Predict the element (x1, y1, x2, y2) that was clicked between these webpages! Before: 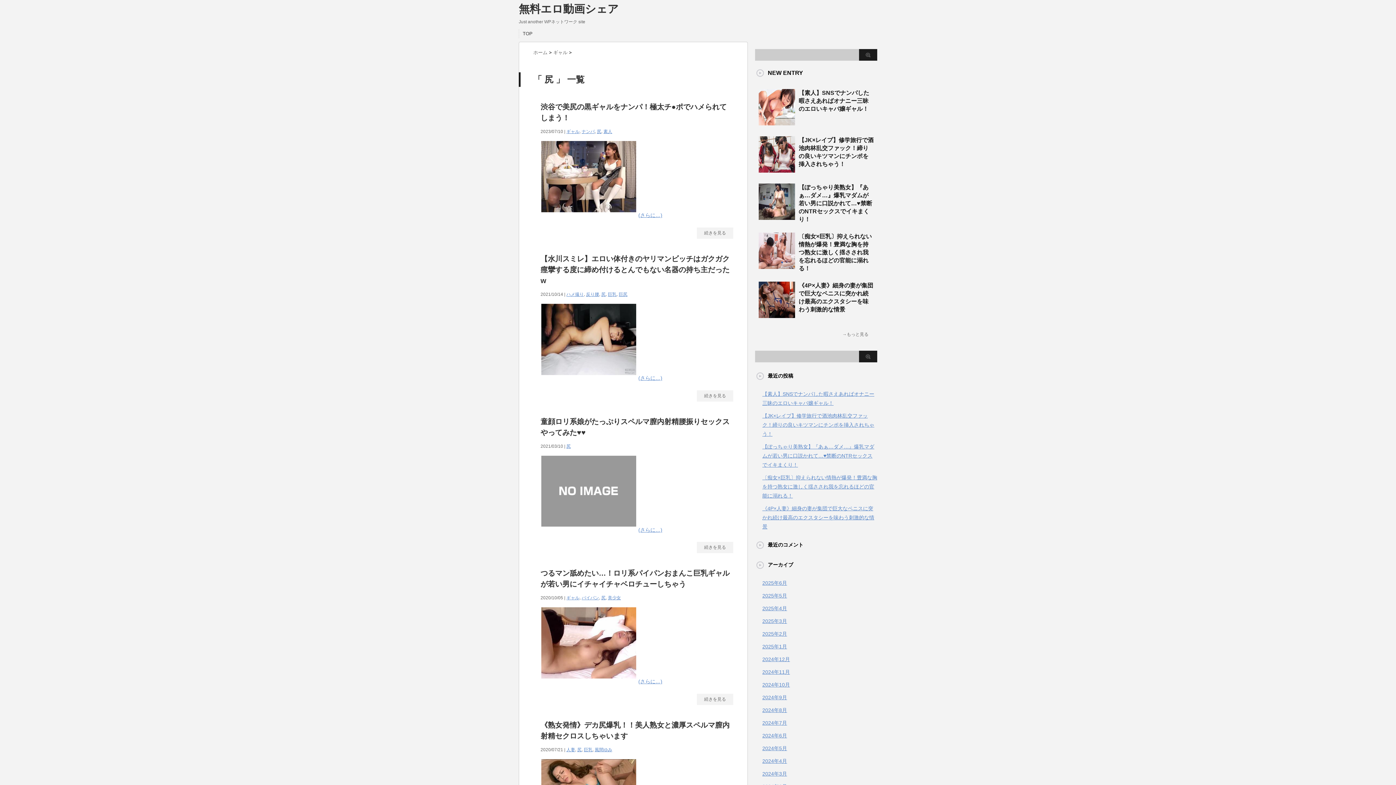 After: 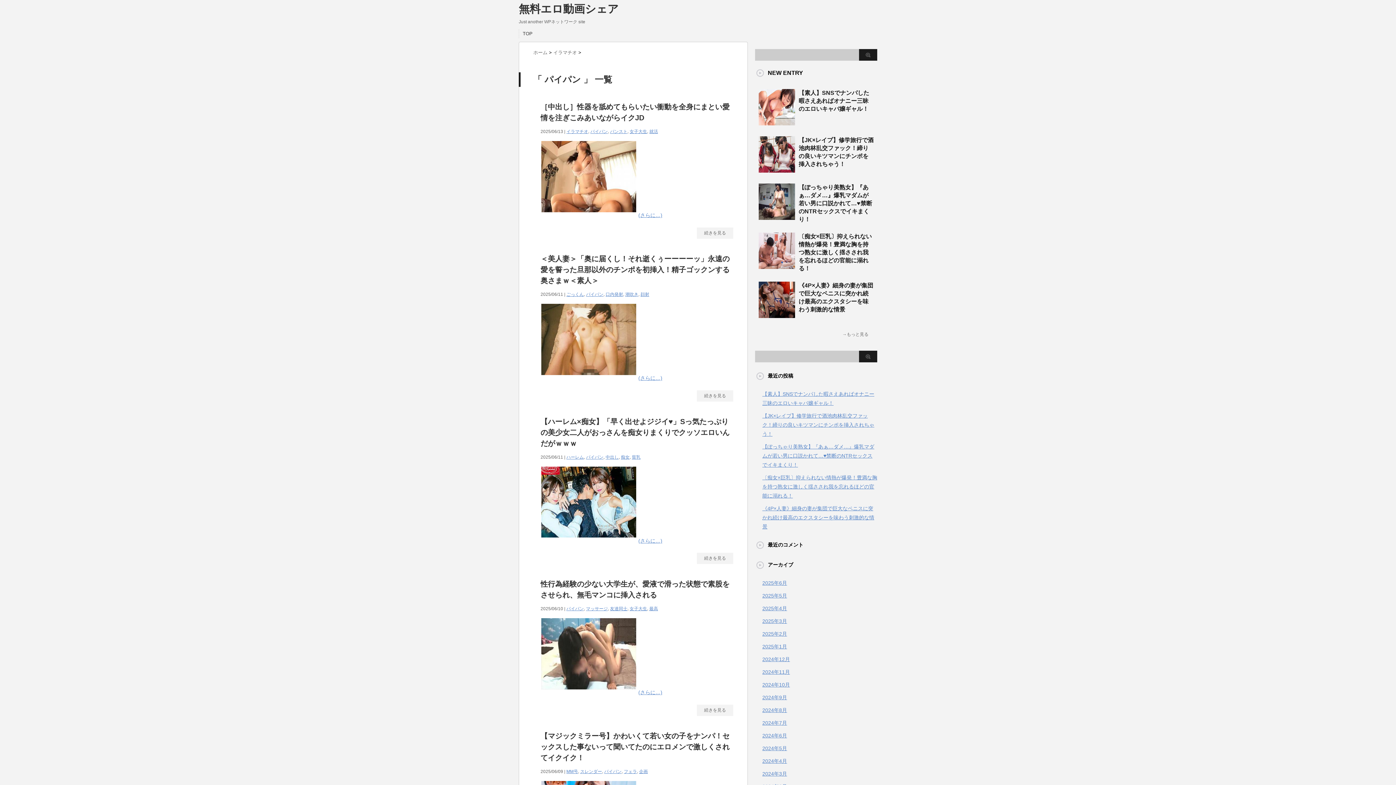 Action: label: パイパン bbox: (581, 595, 599, 600)